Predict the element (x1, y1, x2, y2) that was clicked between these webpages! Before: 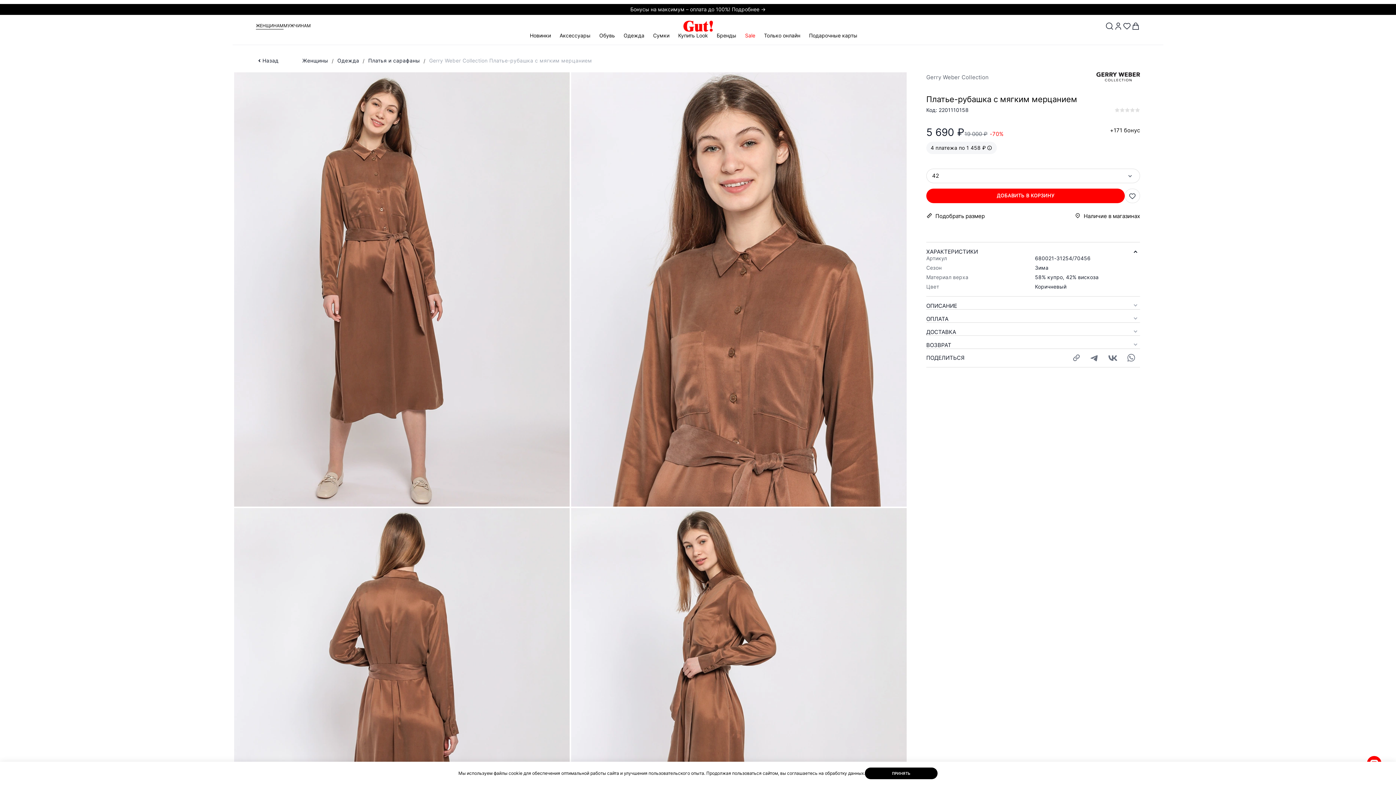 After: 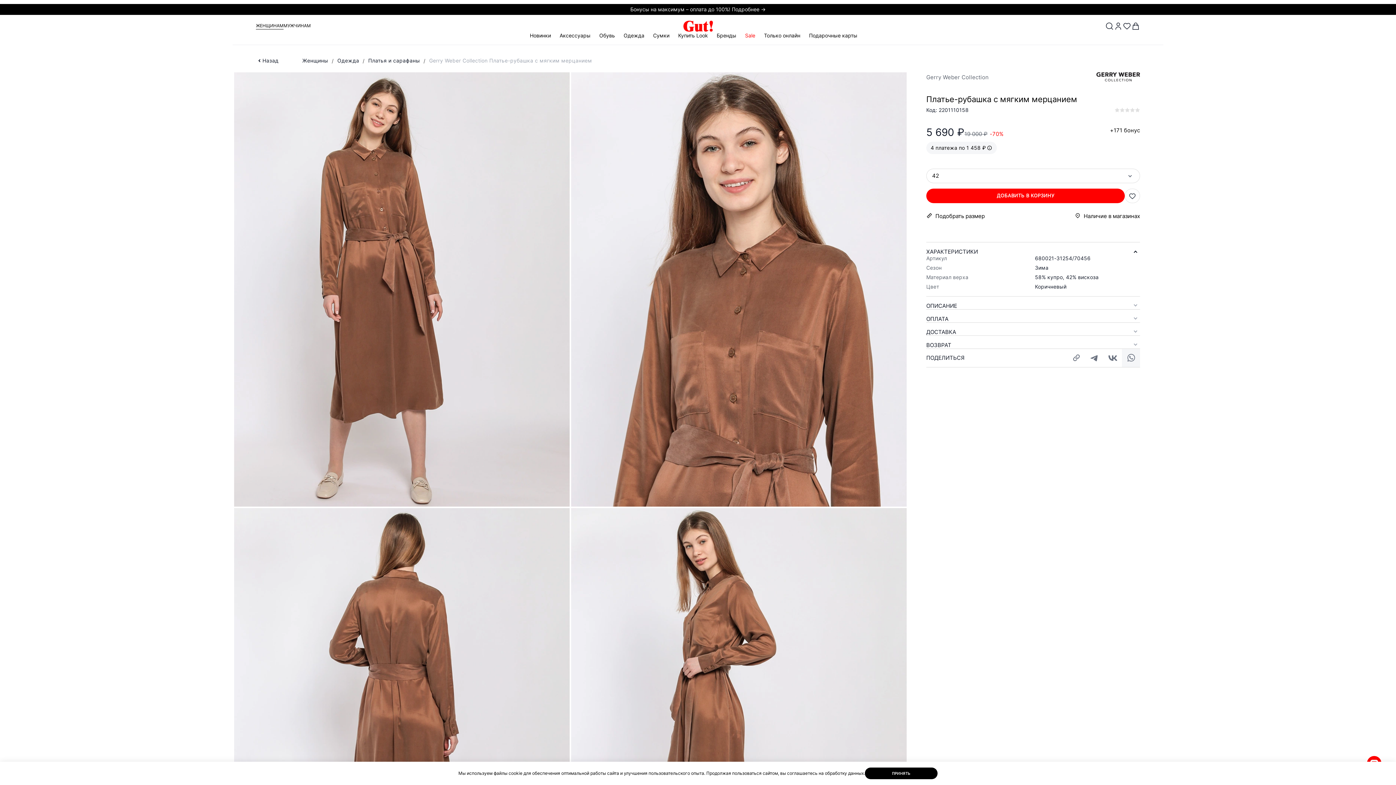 Action: bbox: (1124, 351, 1137, 364)